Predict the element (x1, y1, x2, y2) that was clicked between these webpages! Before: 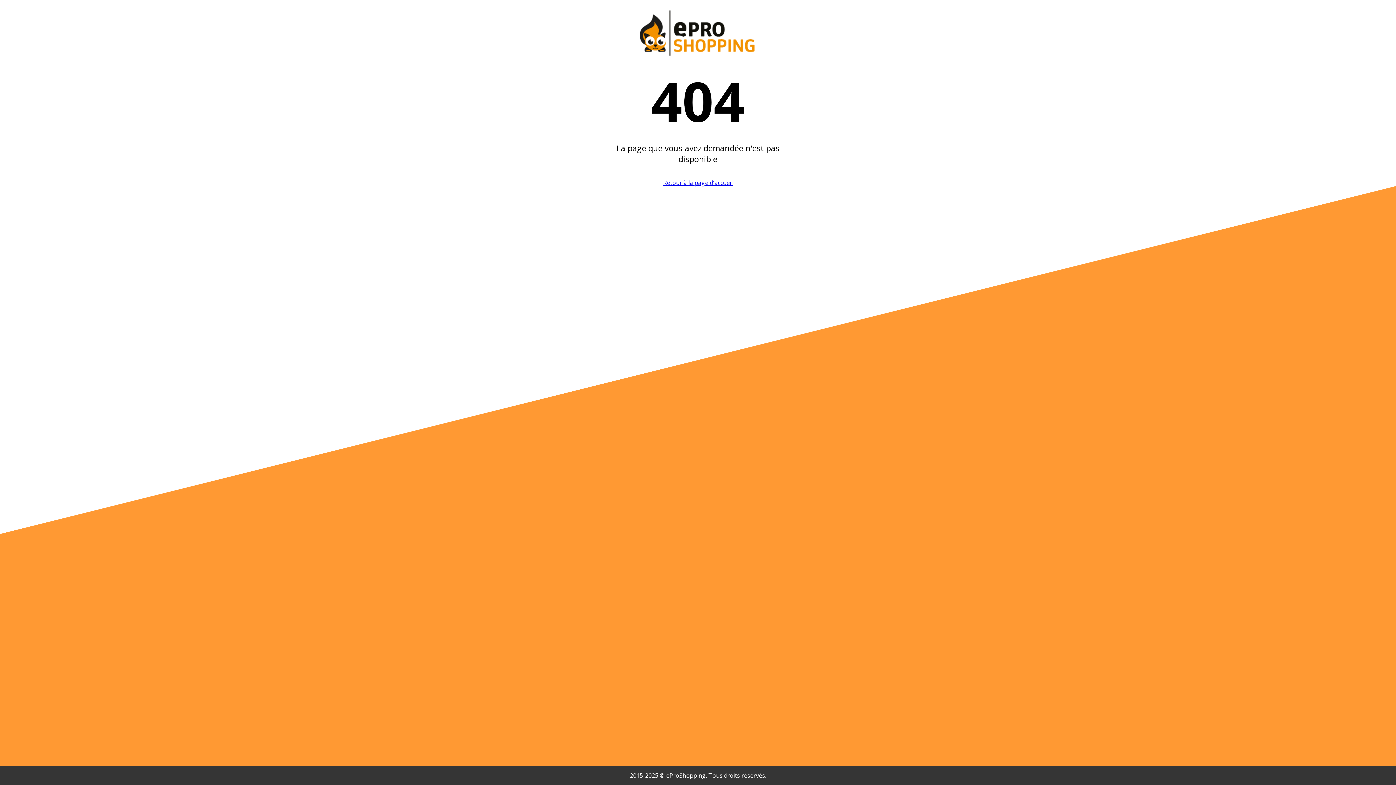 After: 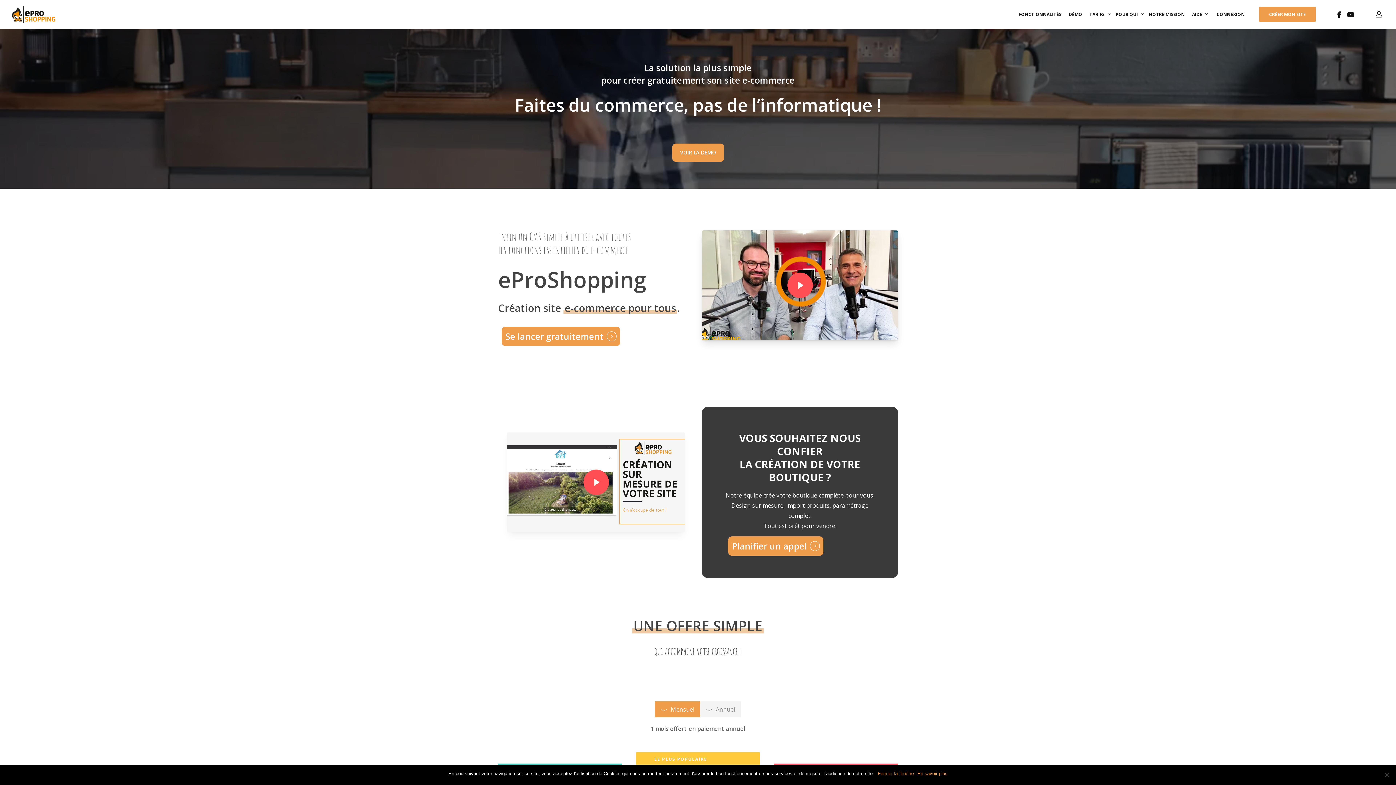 Action: bbox: (634, 50, 761, 58)